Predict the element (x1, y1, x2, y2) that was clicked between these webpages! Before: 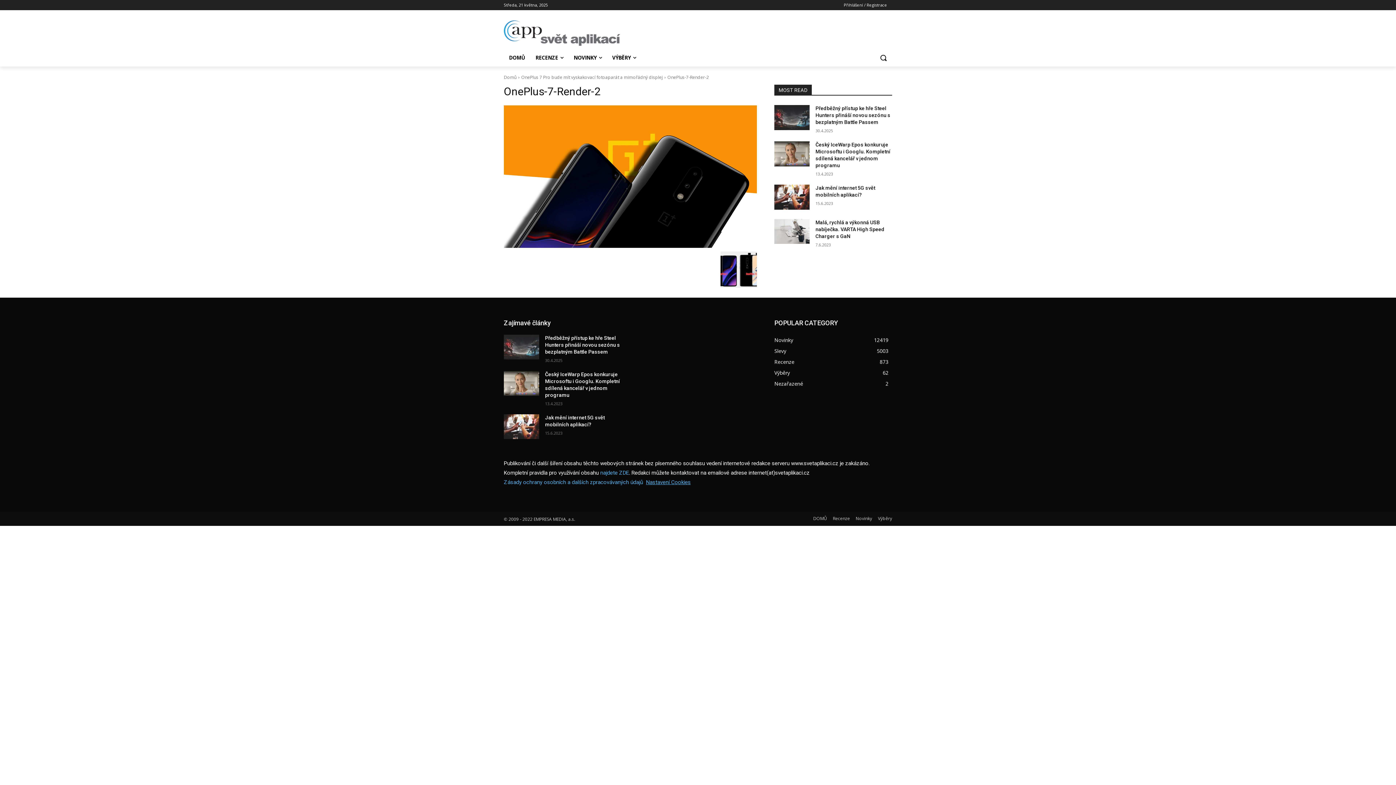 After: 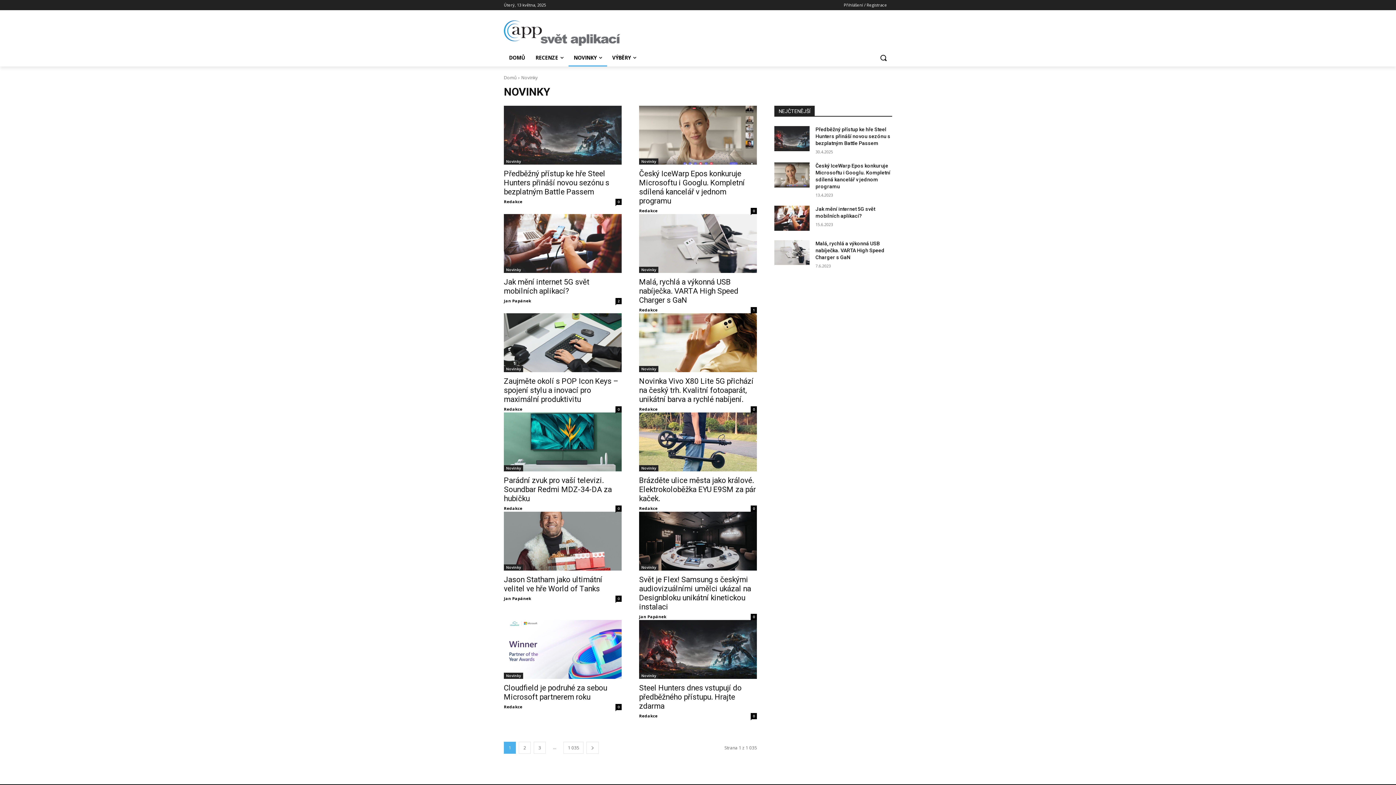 Action: bbox: (568, 49, 607, 66) label: NOVINKY